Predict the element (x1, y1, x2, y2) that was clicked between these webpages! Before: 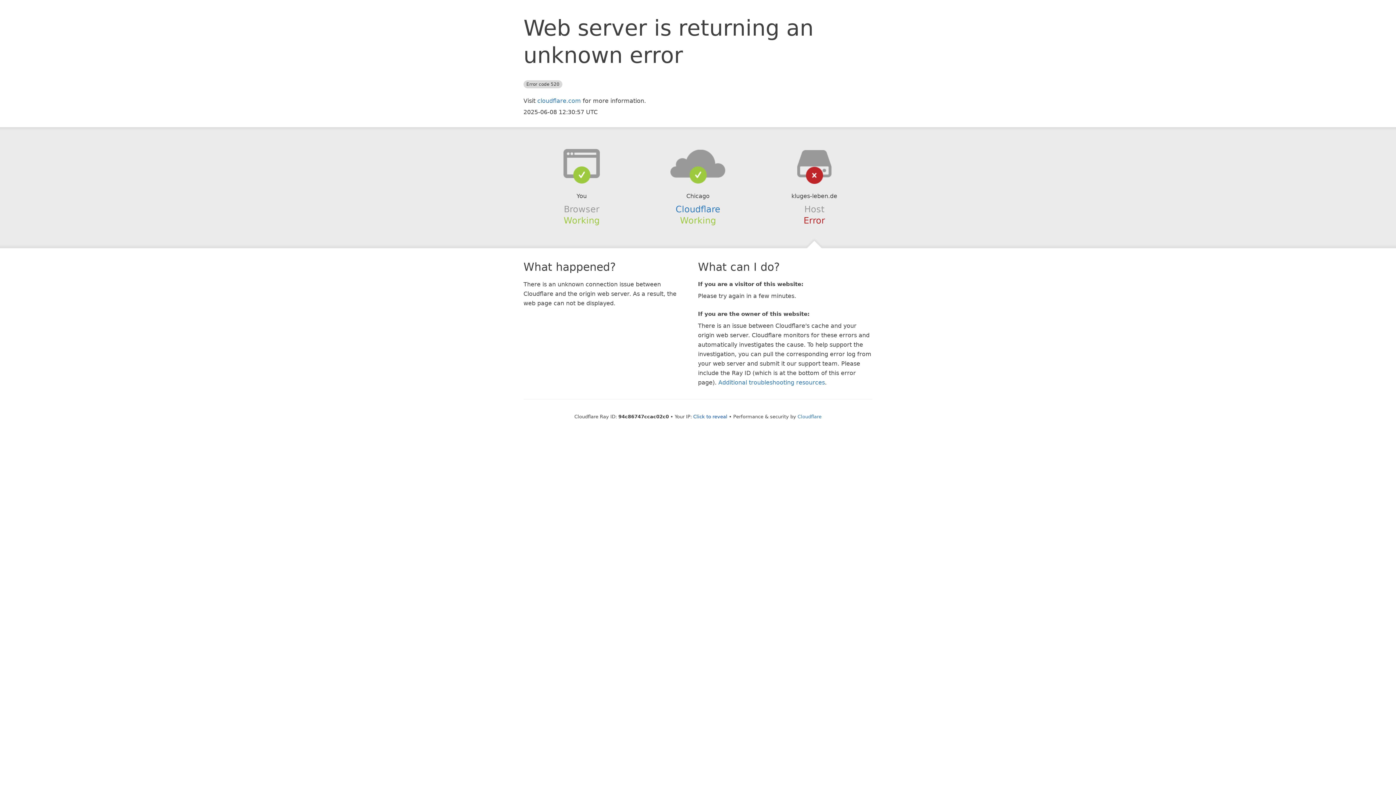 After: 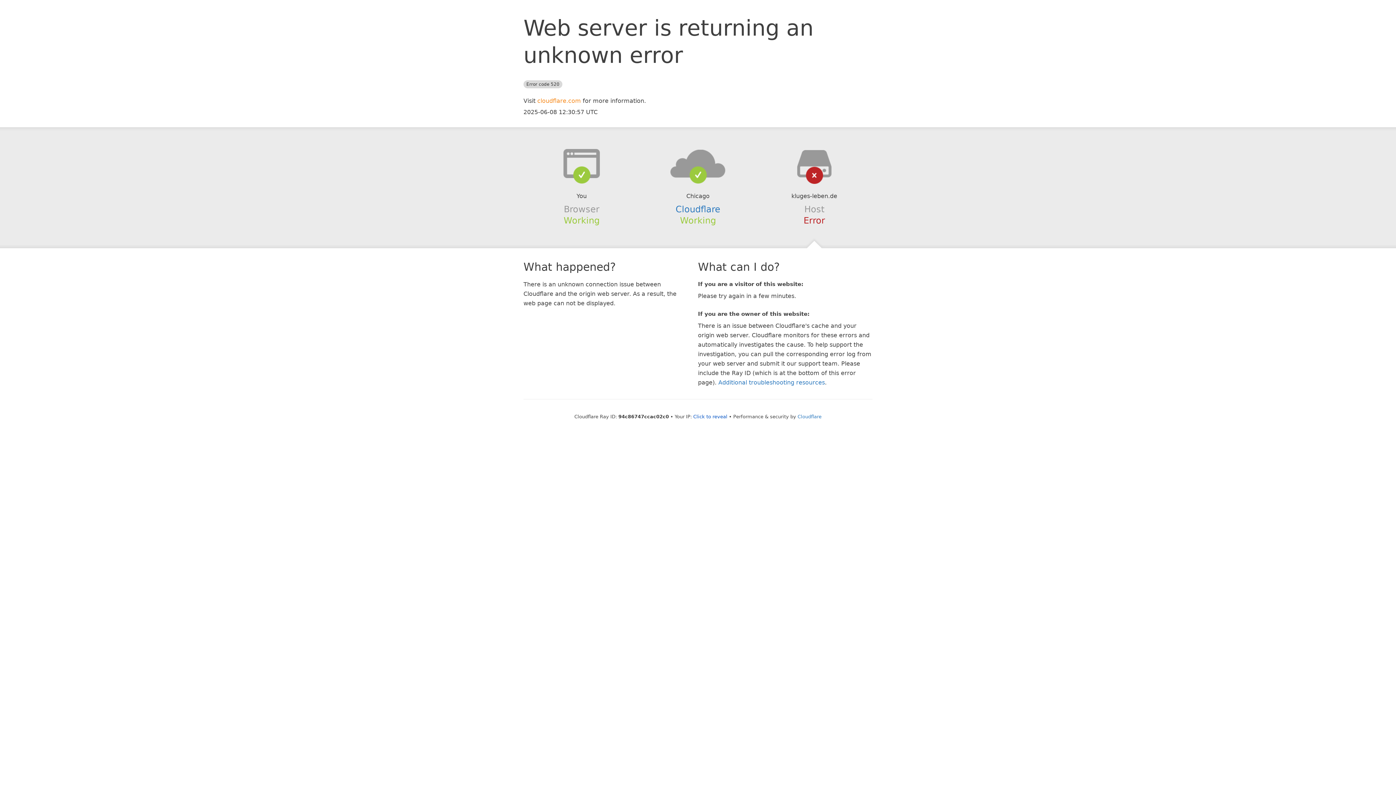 Action: bbox: (537, 97, 581, 104) label: cloudflare.com